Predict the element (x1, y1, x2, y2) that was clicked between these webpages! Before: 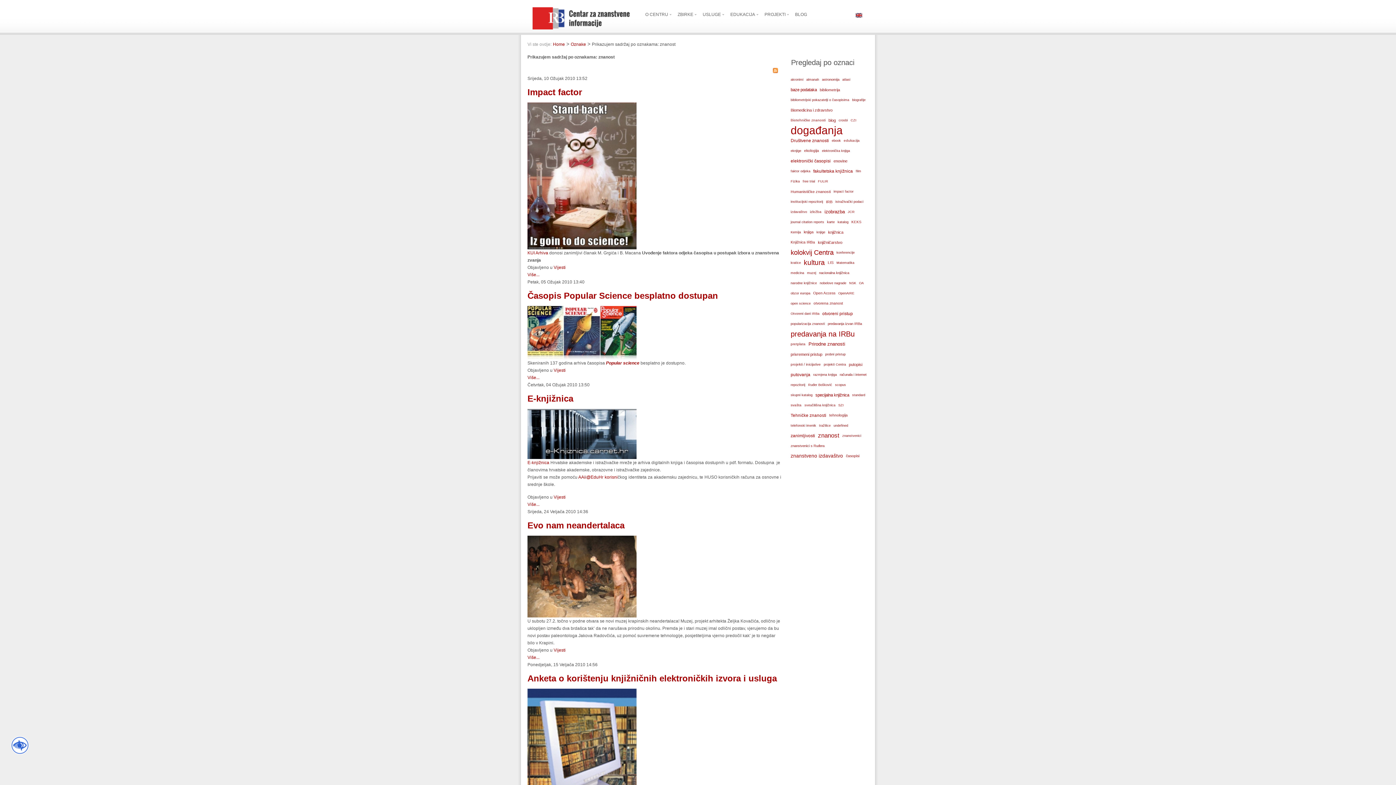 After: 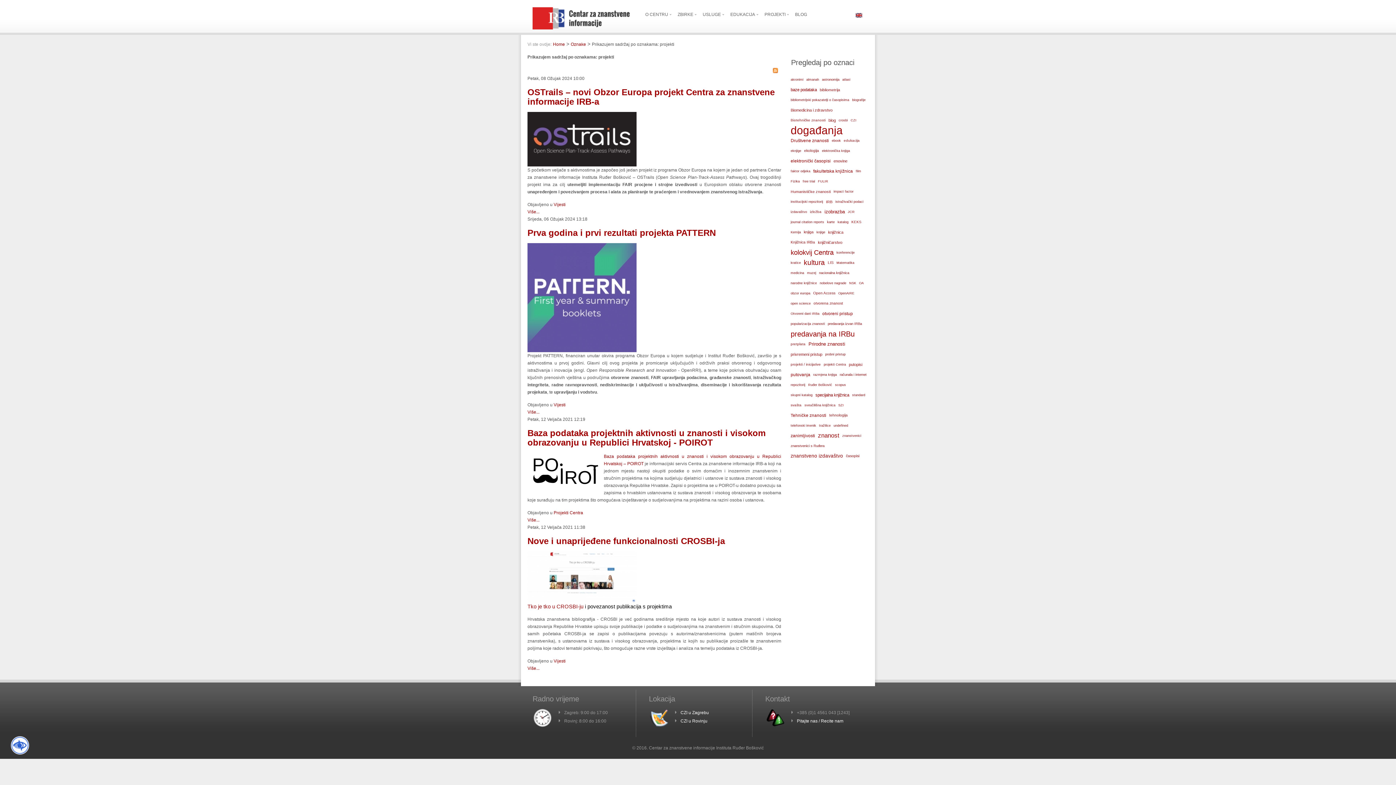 Action: label: projekti / inicijative bbox: (789, 359, 822, 369)